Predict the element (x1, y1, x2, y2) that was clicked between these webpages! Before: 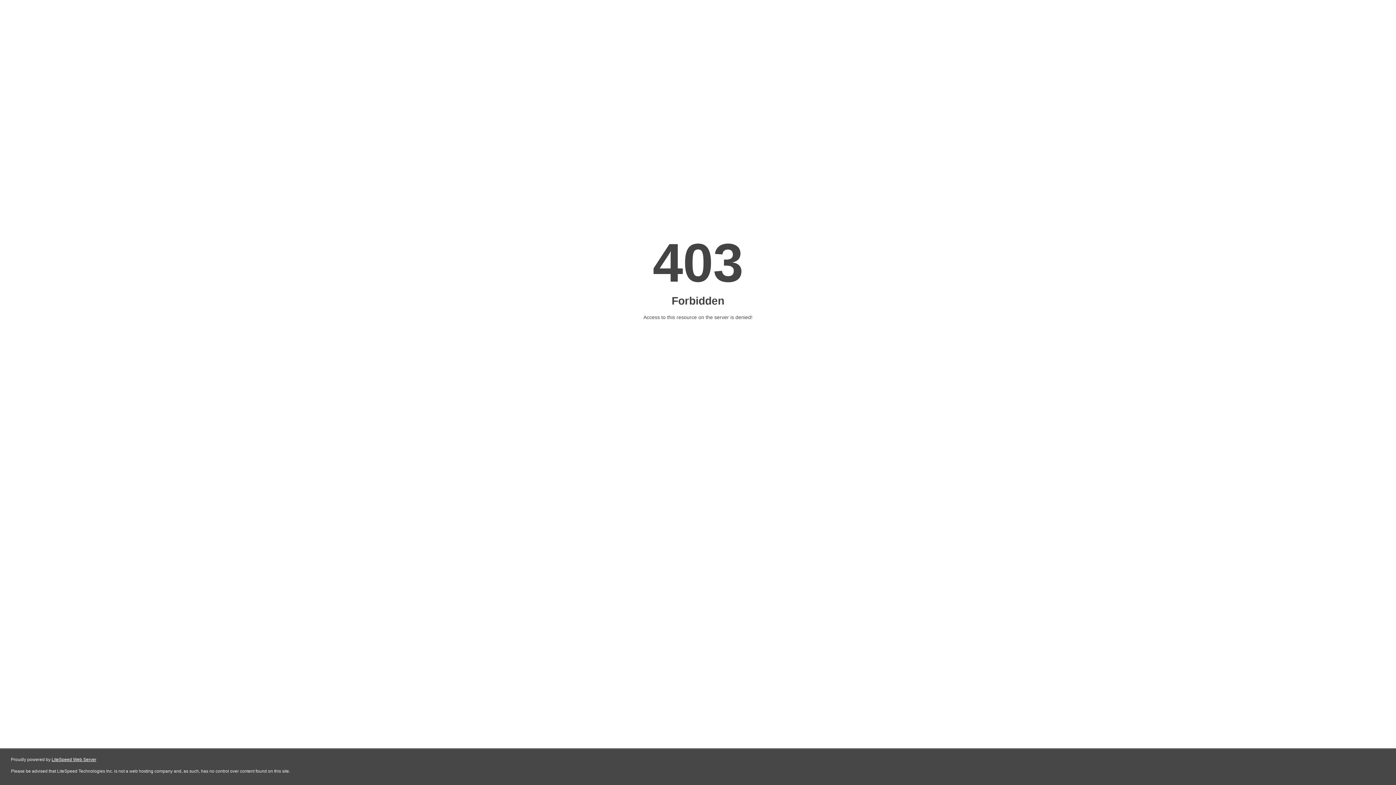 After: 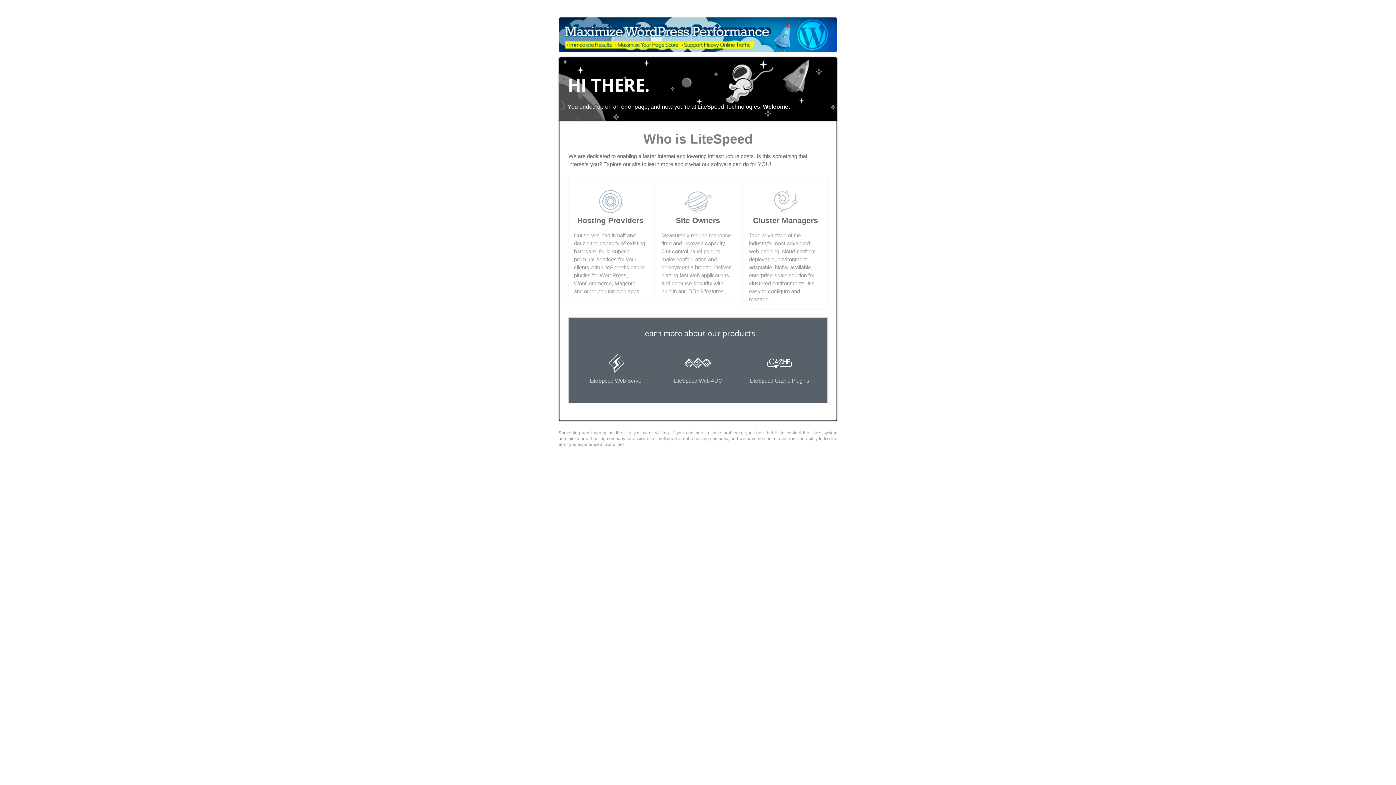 Action: bbox: (51, 757, 96, 762) label: LiteSpeed Web Server